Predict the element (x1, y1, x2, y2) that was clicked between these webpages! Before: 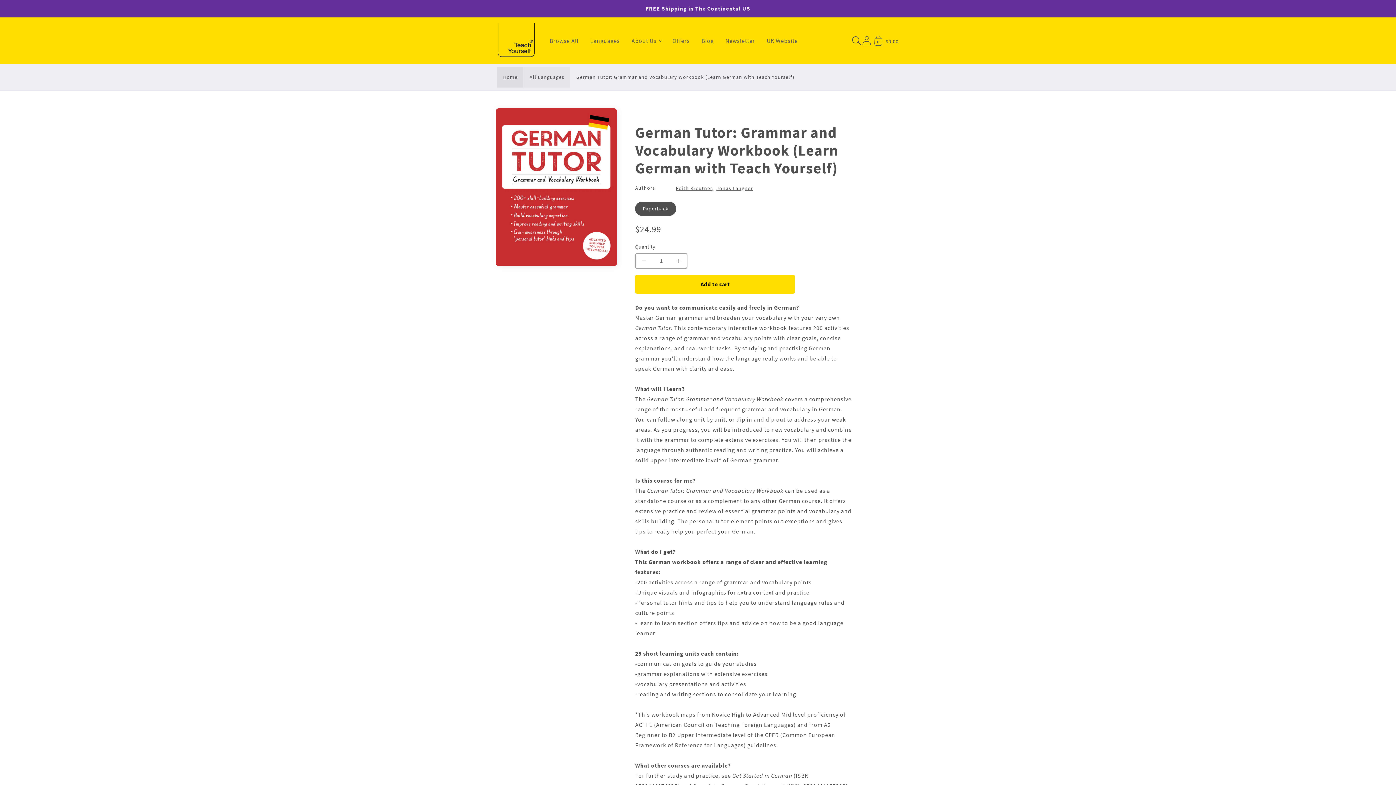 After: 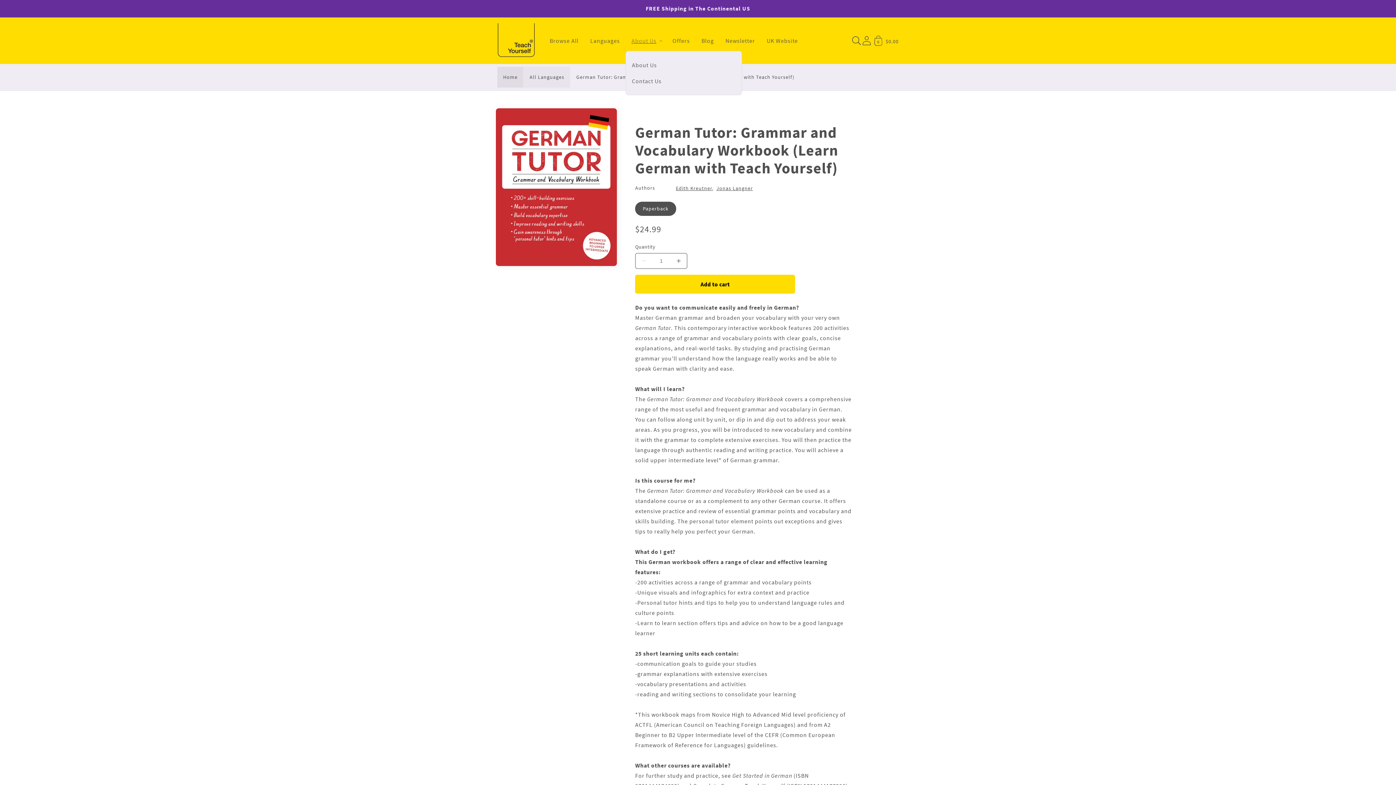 Action: bbox: (625, 30, 666, 50) label: About Us